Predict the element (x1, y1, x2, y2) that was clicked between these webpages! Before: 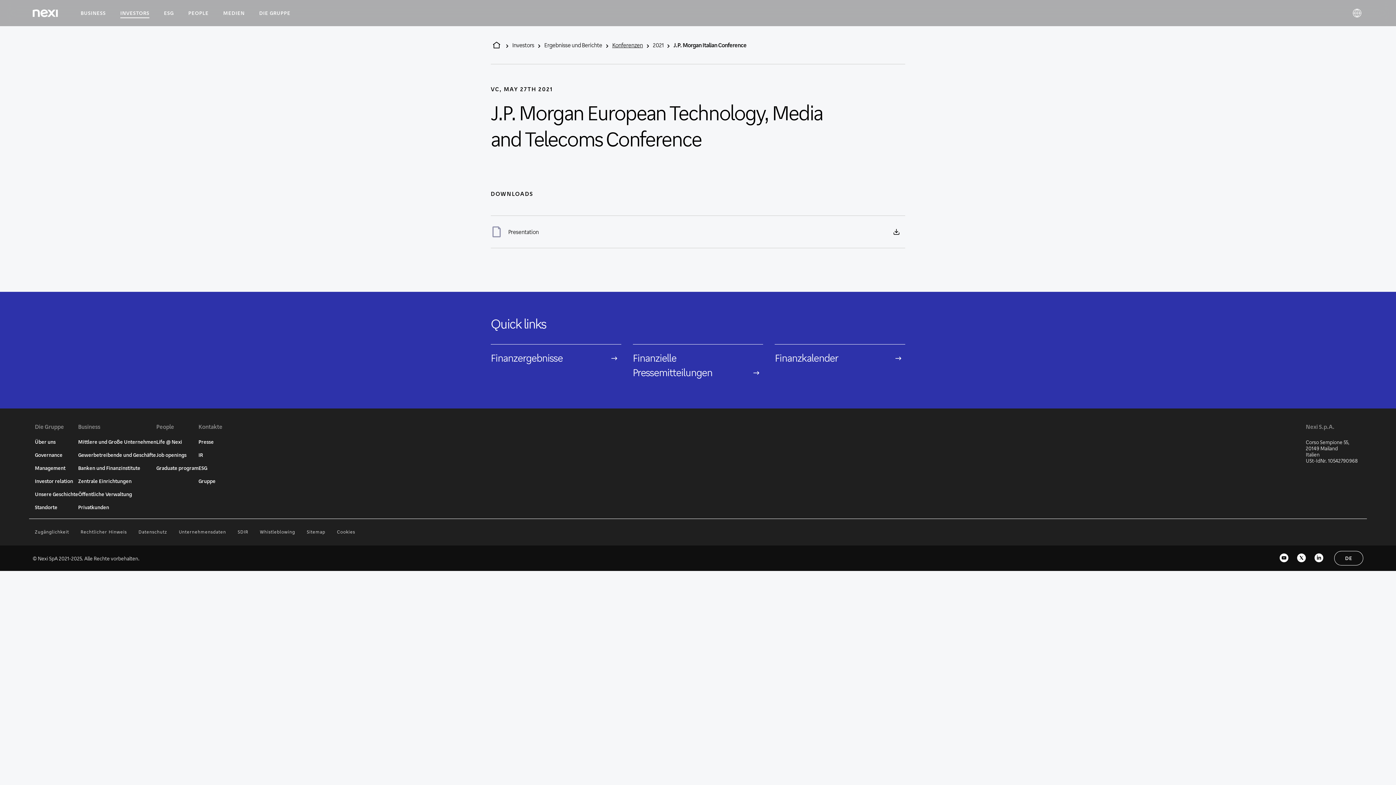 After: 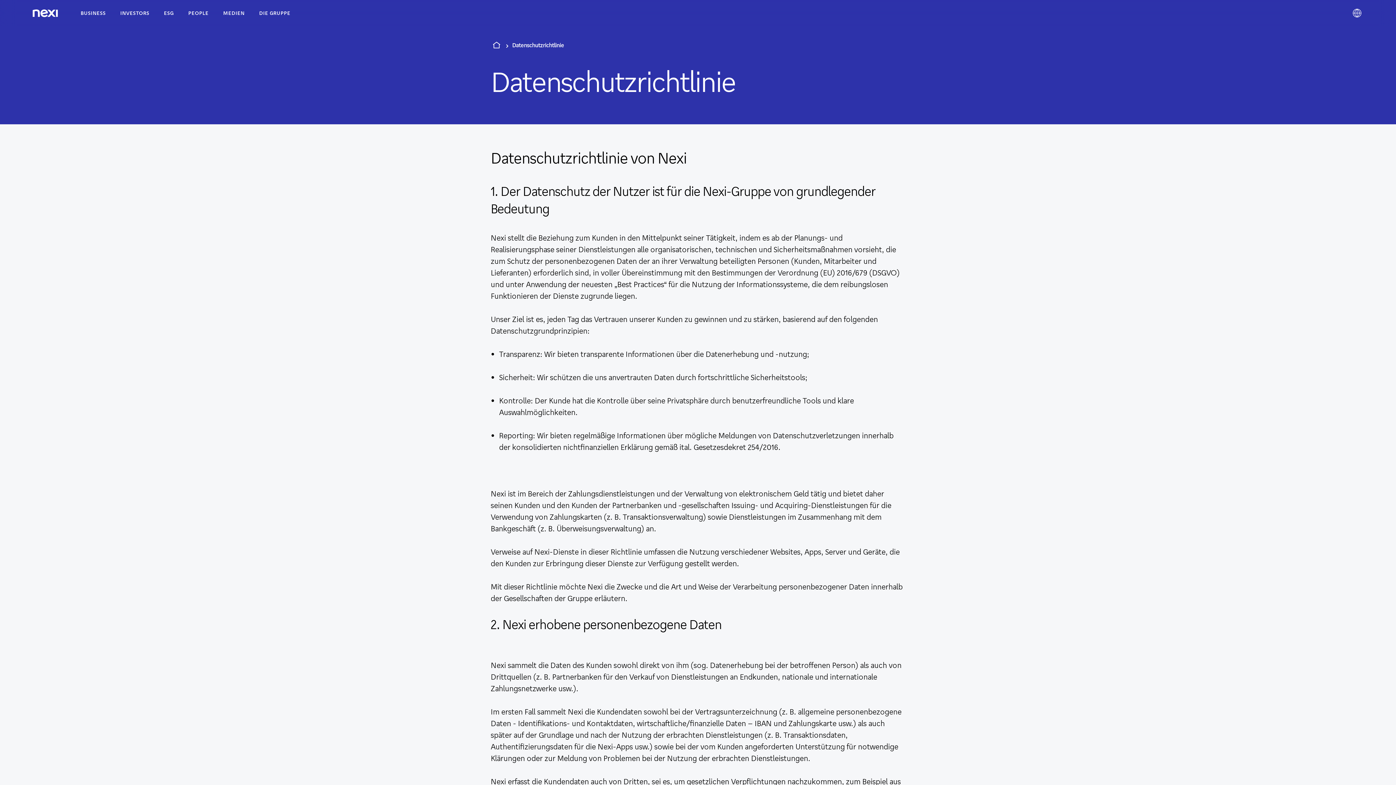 Action: label: Datenschutz bbox: (138, 529, 167, 534)